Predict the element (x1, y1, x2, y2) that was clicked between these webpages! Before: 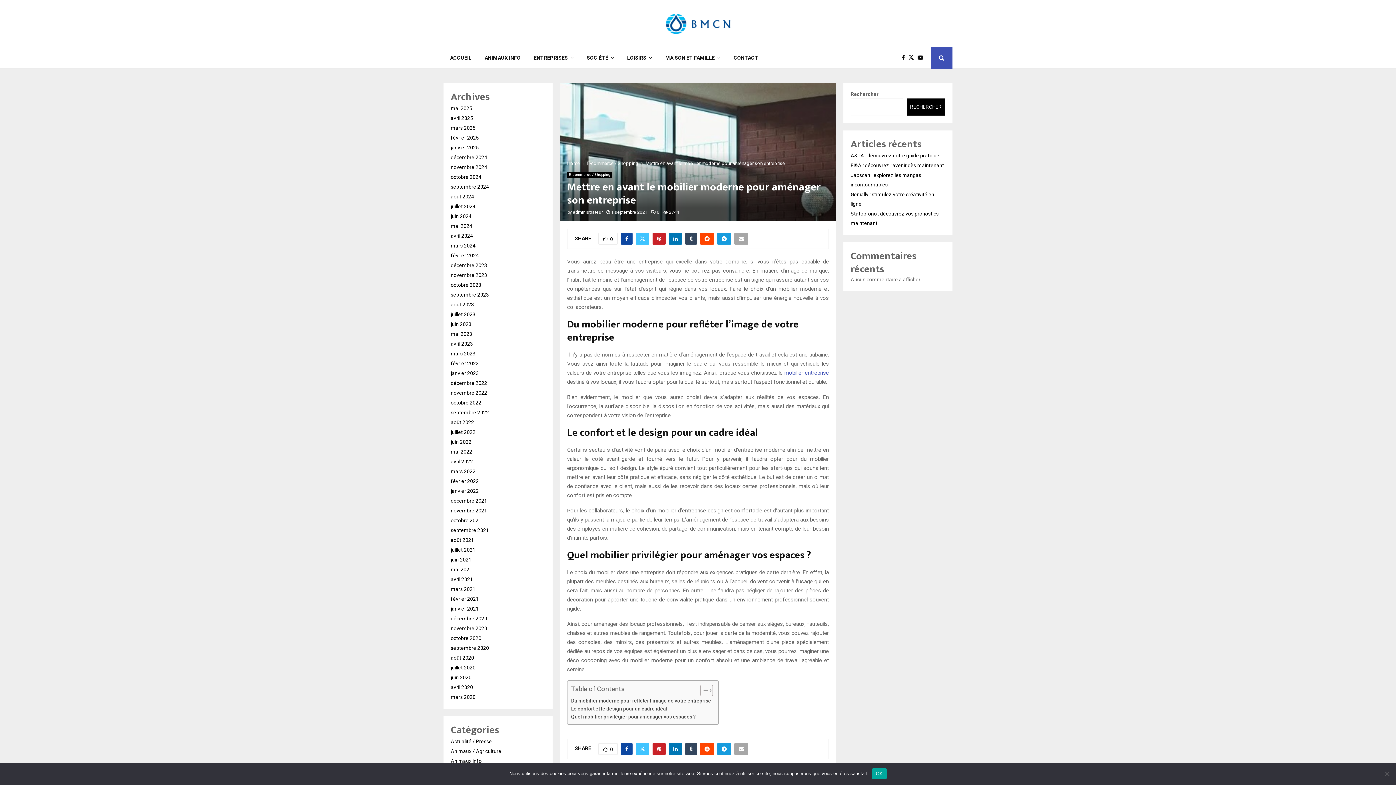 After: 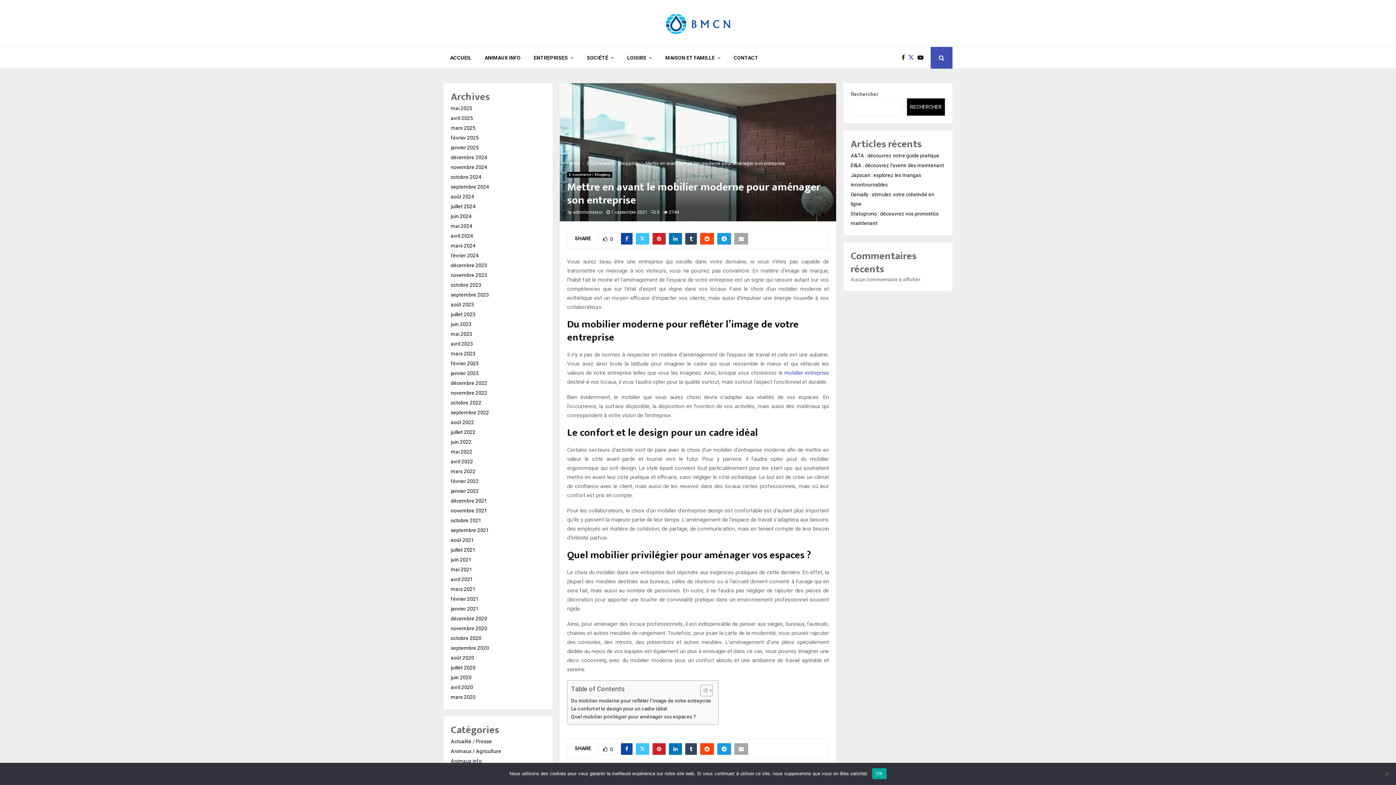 Action: bbox: (908, 53, 917, 62)